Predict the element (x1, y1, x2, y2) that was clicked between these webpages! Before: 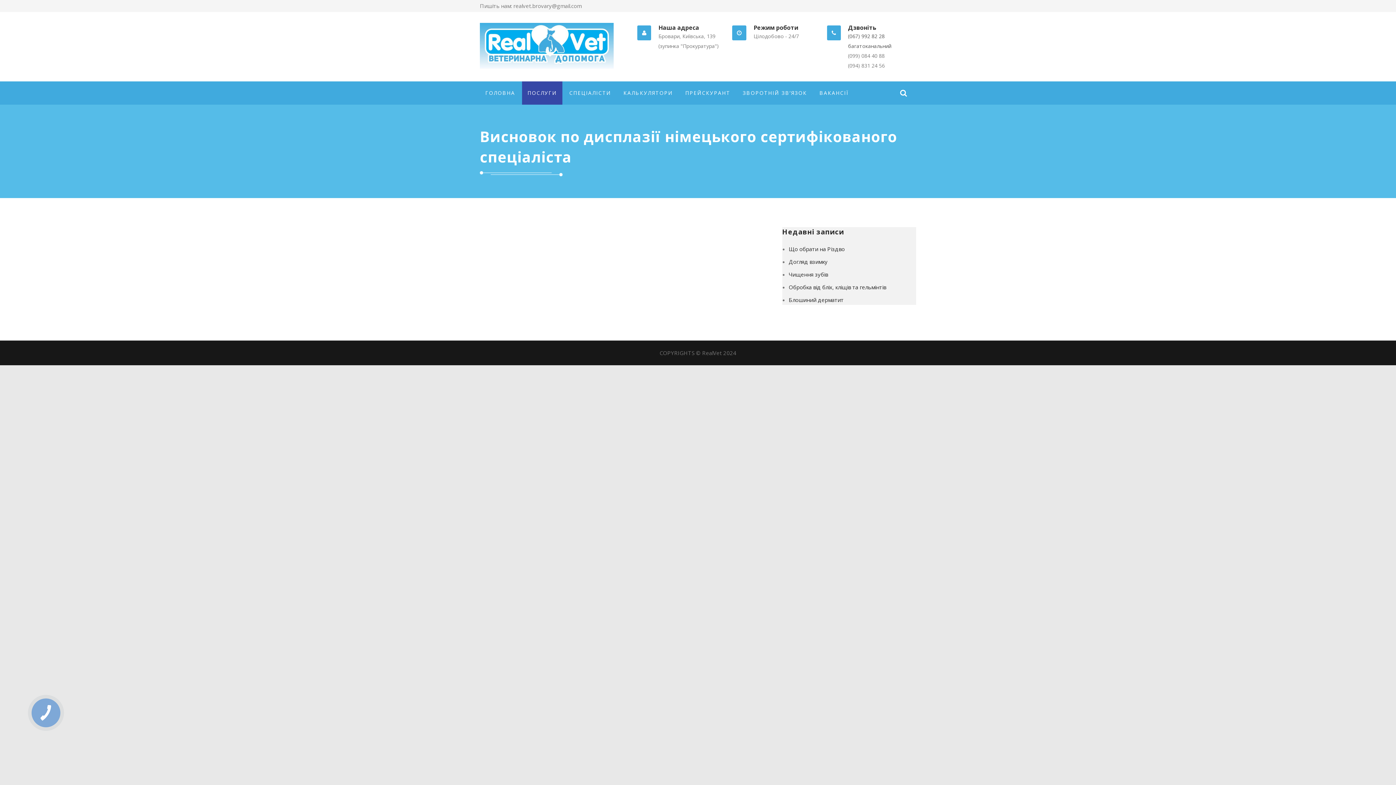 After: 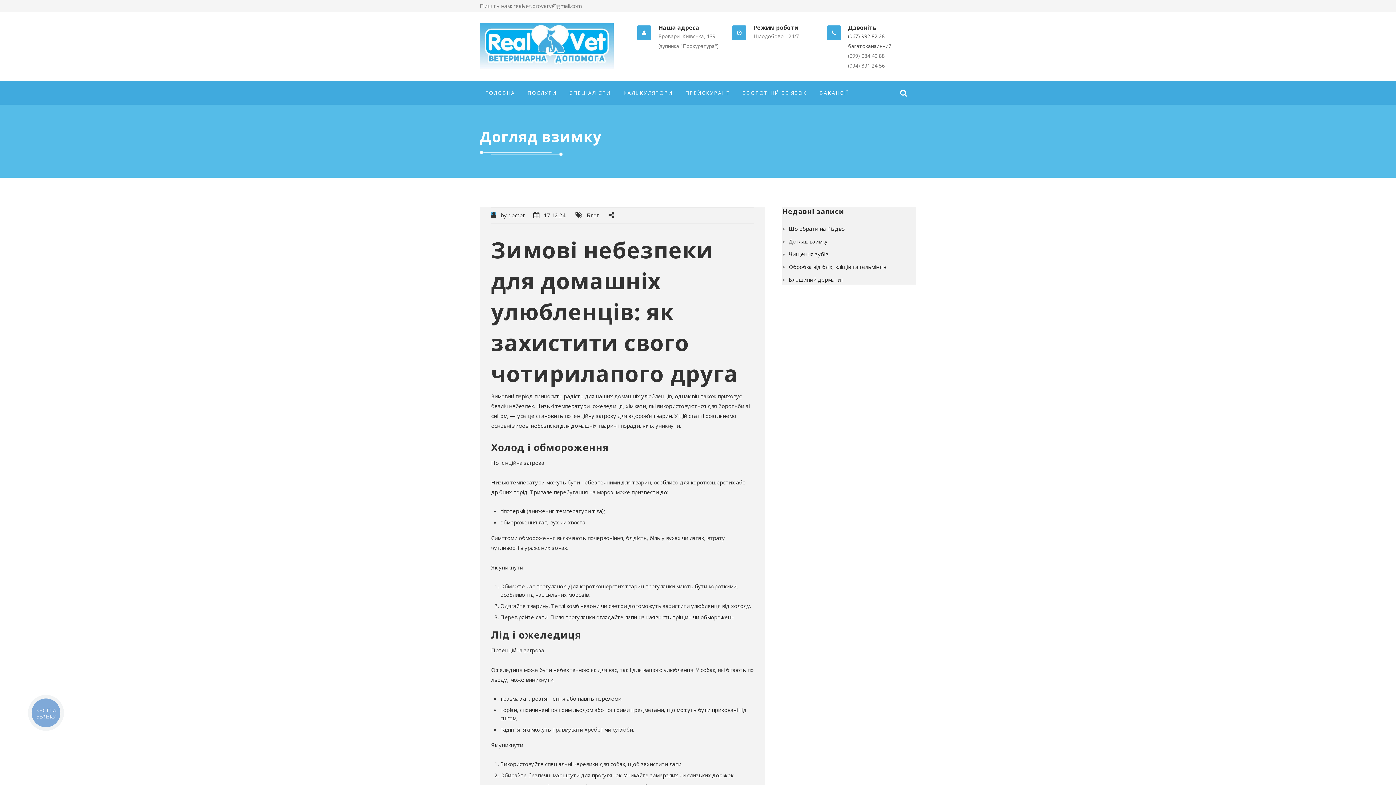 Action: label: Догляд взимку bbox: (788, 258, 827, 265)